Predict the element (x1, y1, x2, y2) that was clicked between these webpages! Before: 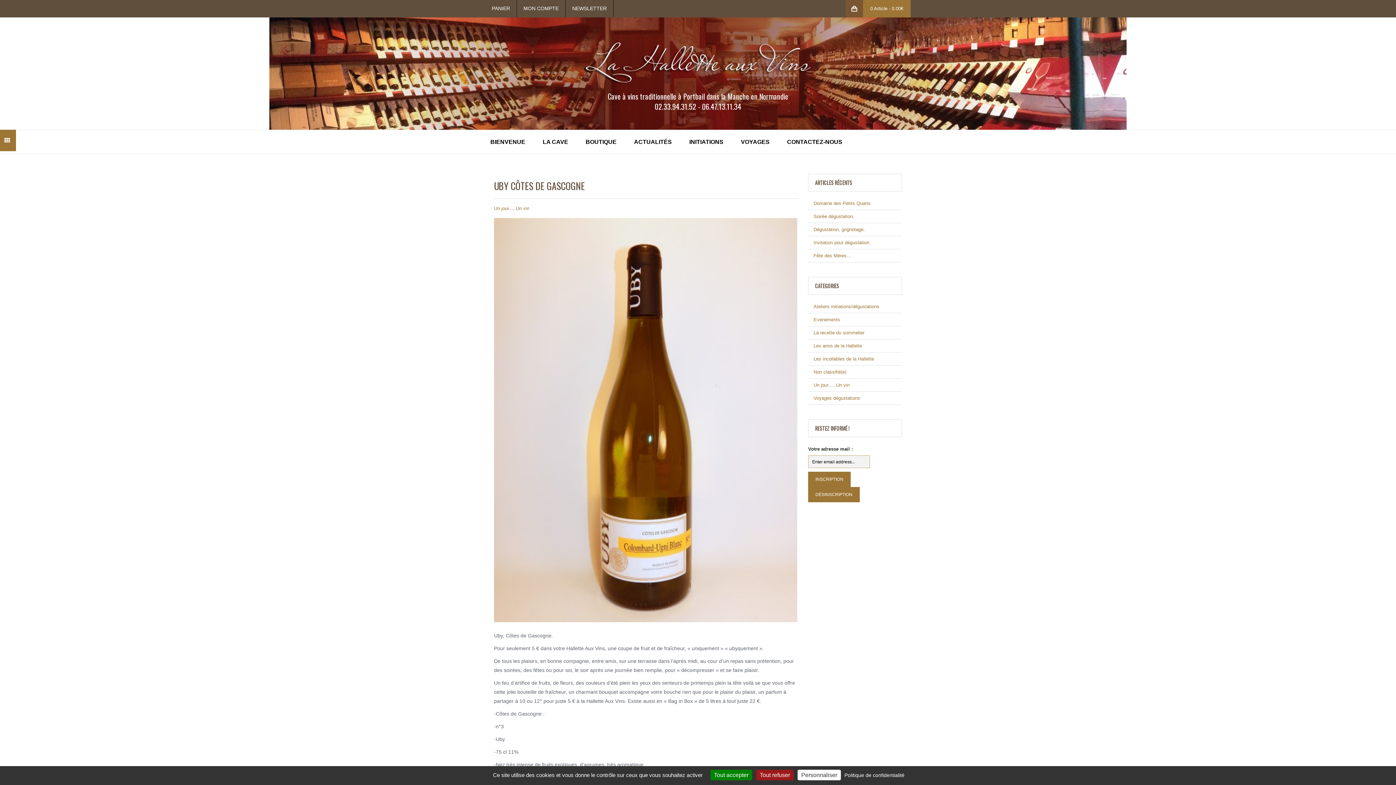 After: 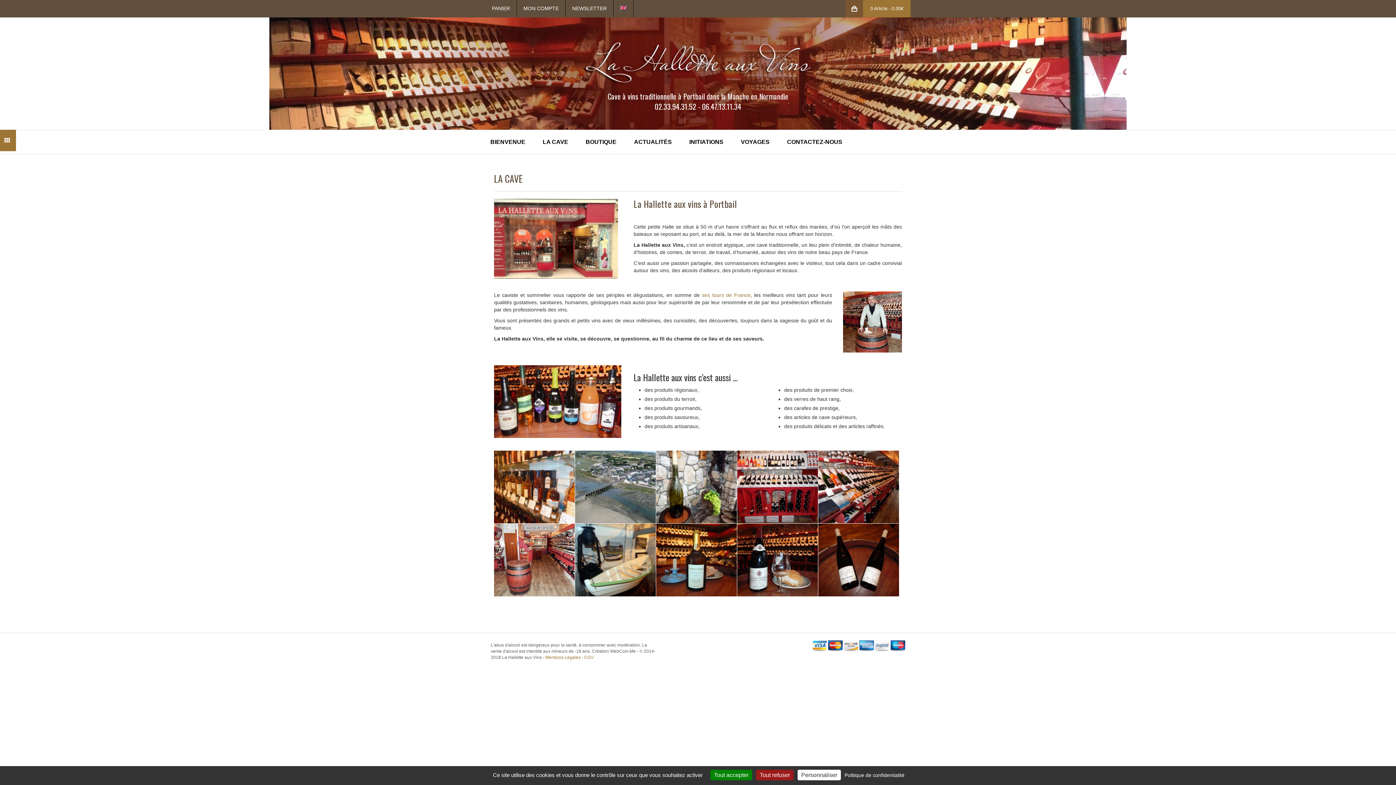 Action: label: LA CAVE bbox: (534, 130, 577, 153)